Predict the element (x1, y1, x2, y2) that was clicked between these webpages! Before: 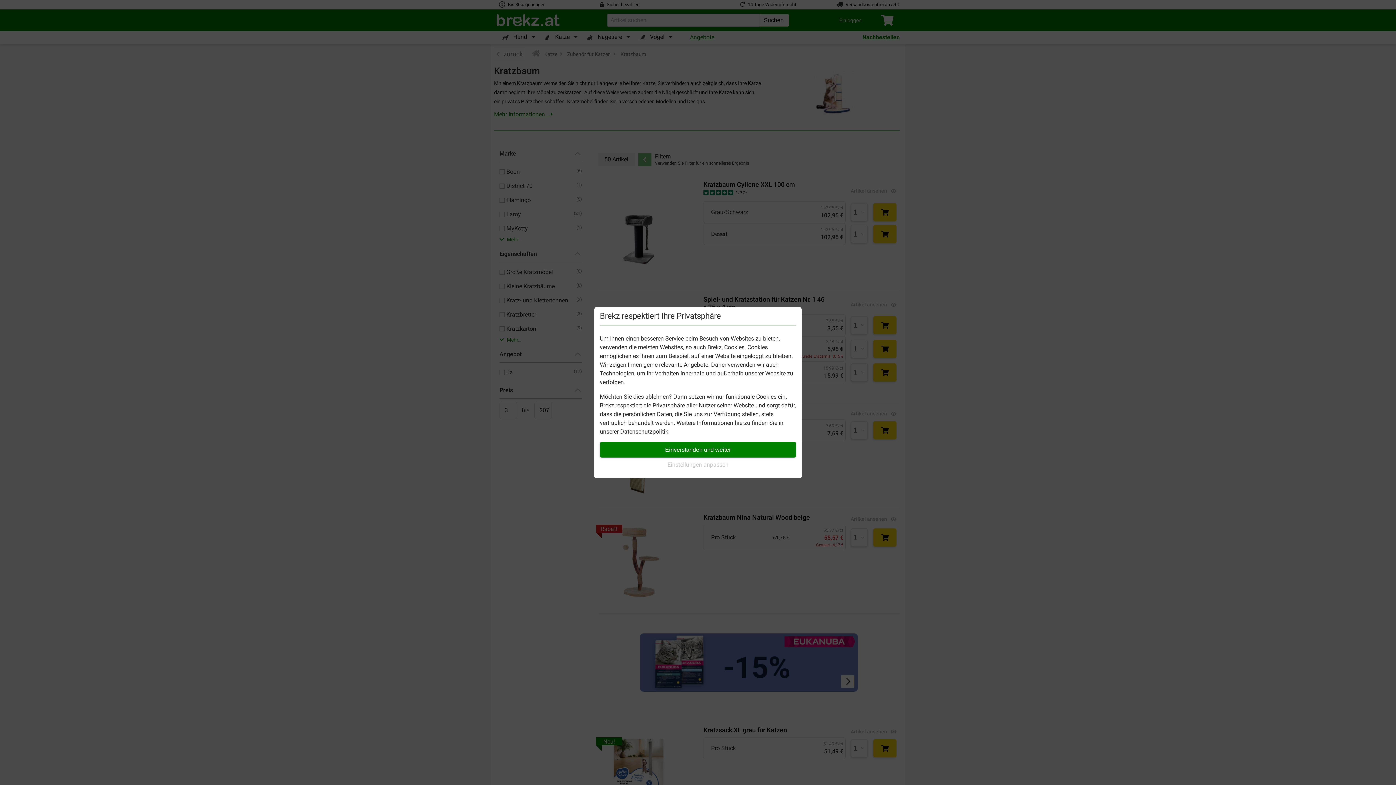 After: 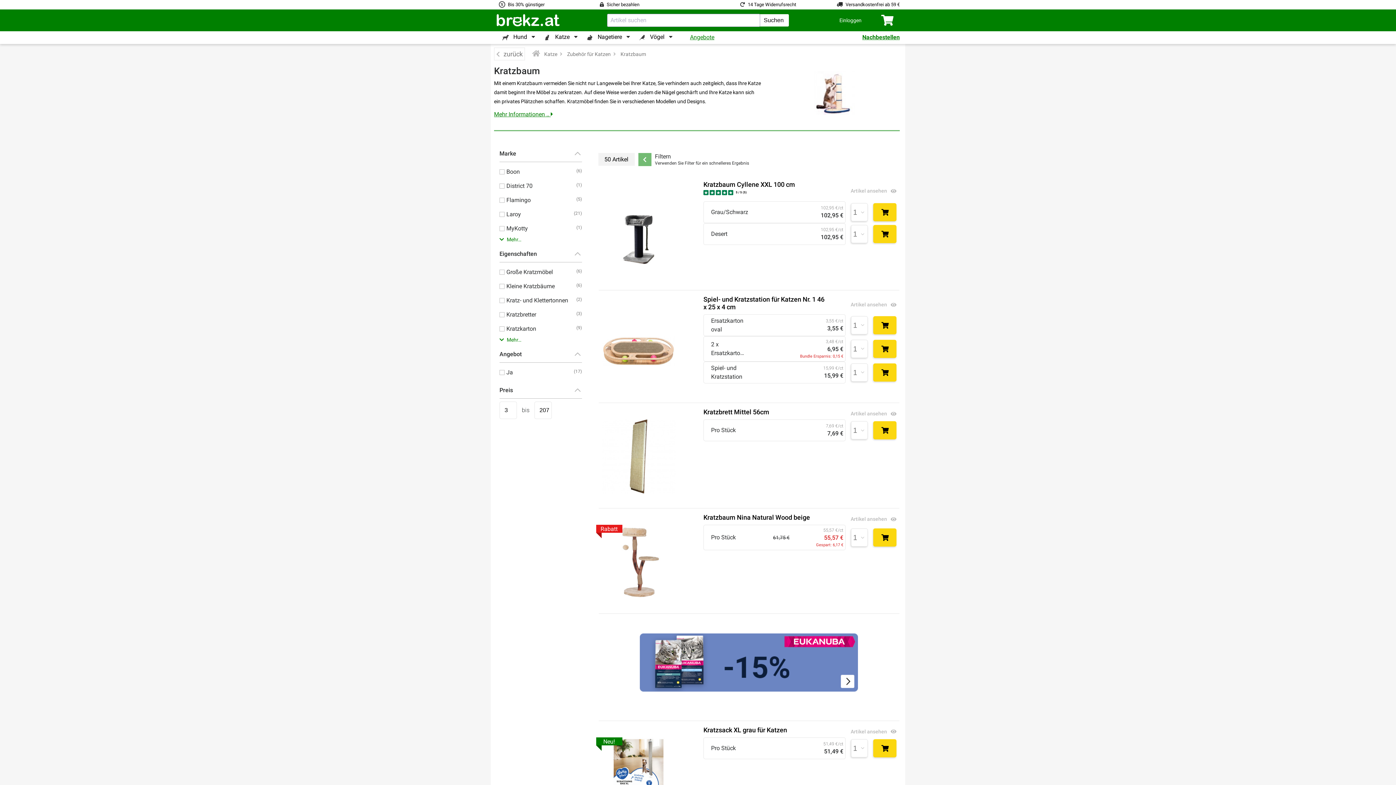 Action: bbox: (600, 442, 796, 457) label: Einverstanden und weiter